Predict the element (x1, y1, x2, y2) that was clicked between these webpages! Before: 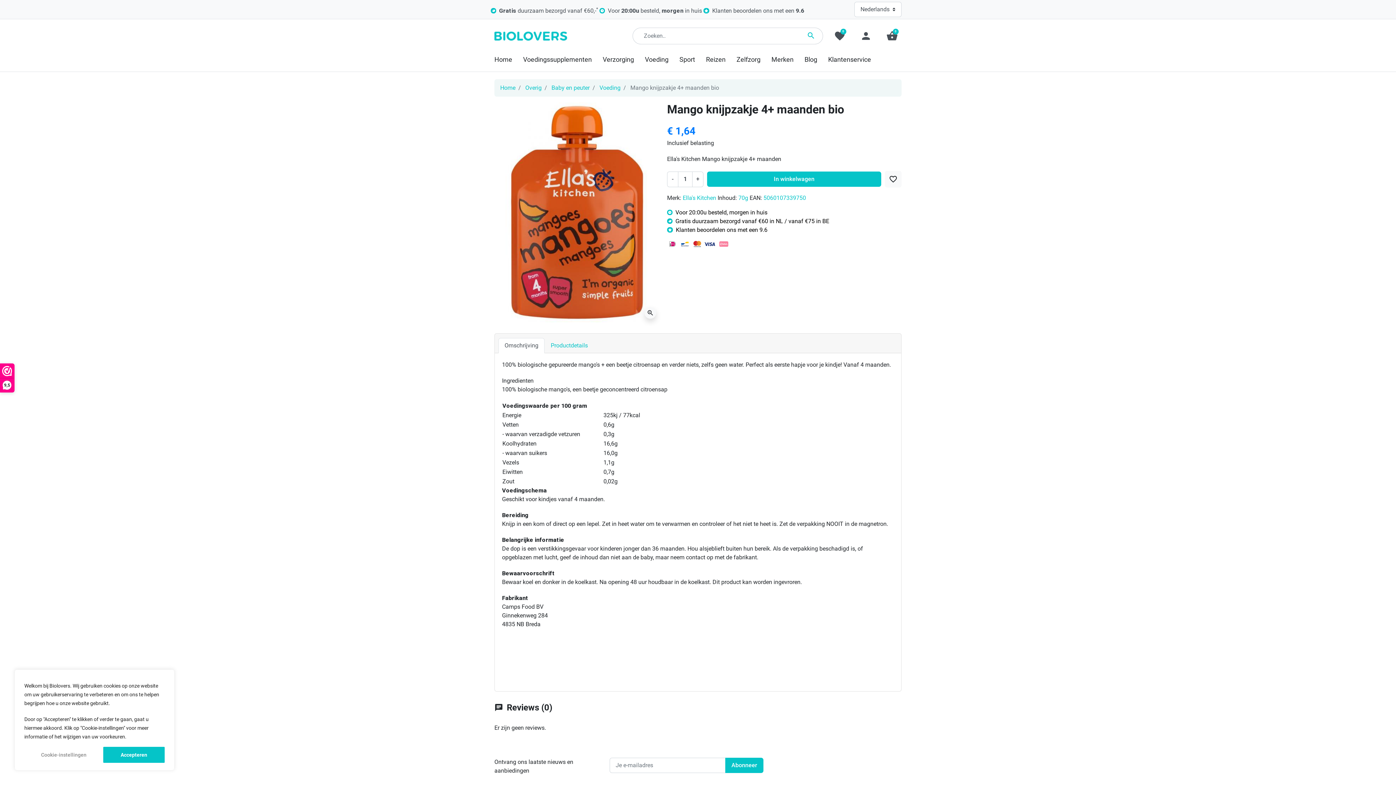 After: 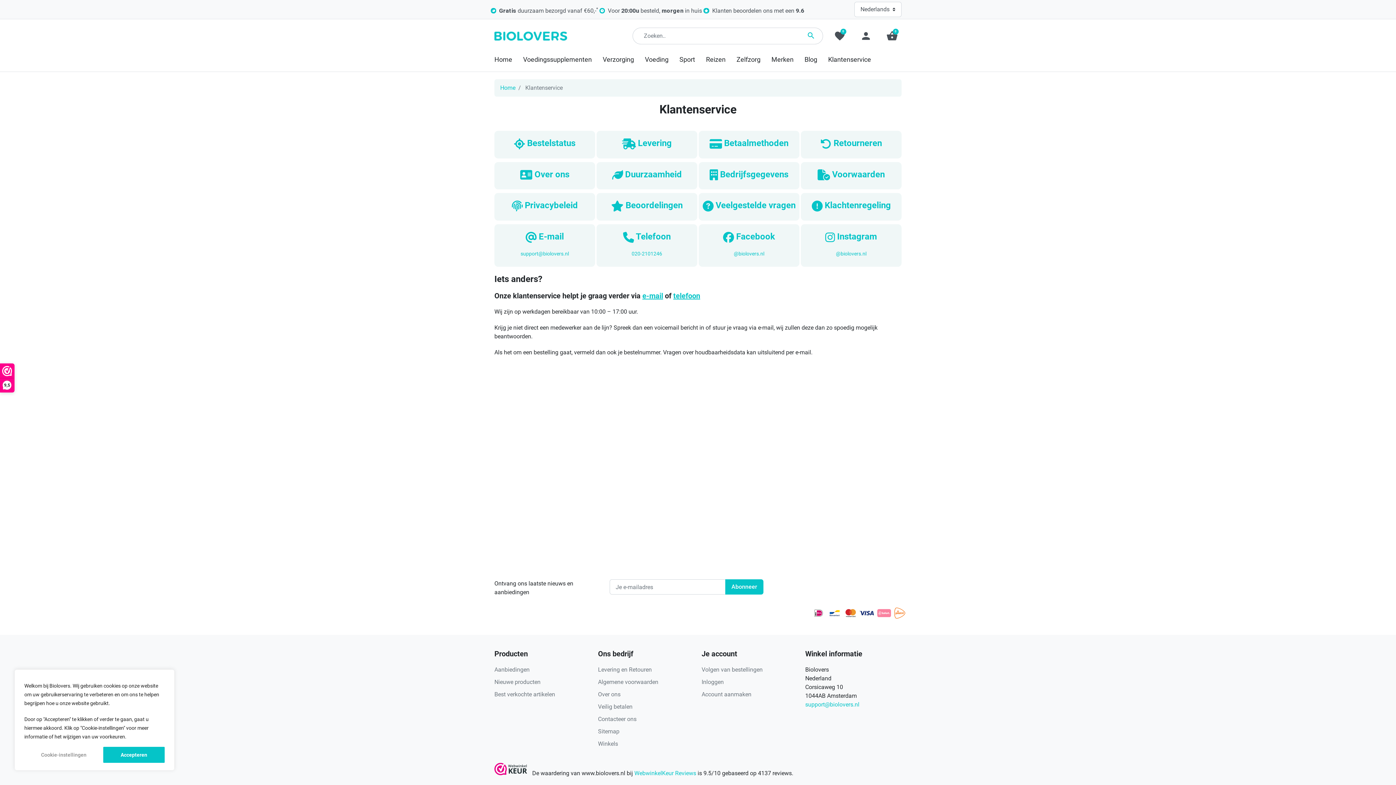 Action: label: Klantenservice bbox: (828, 47, 882, 71)